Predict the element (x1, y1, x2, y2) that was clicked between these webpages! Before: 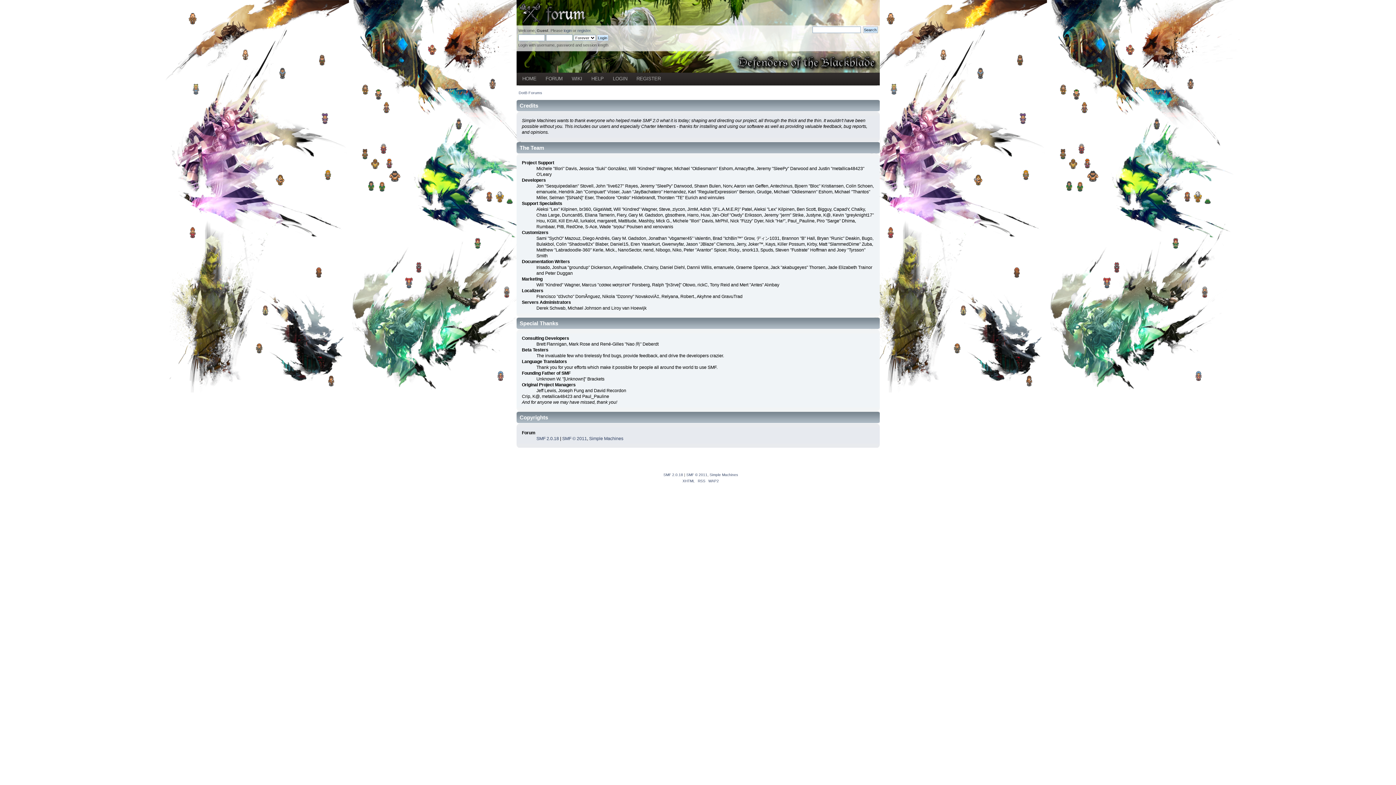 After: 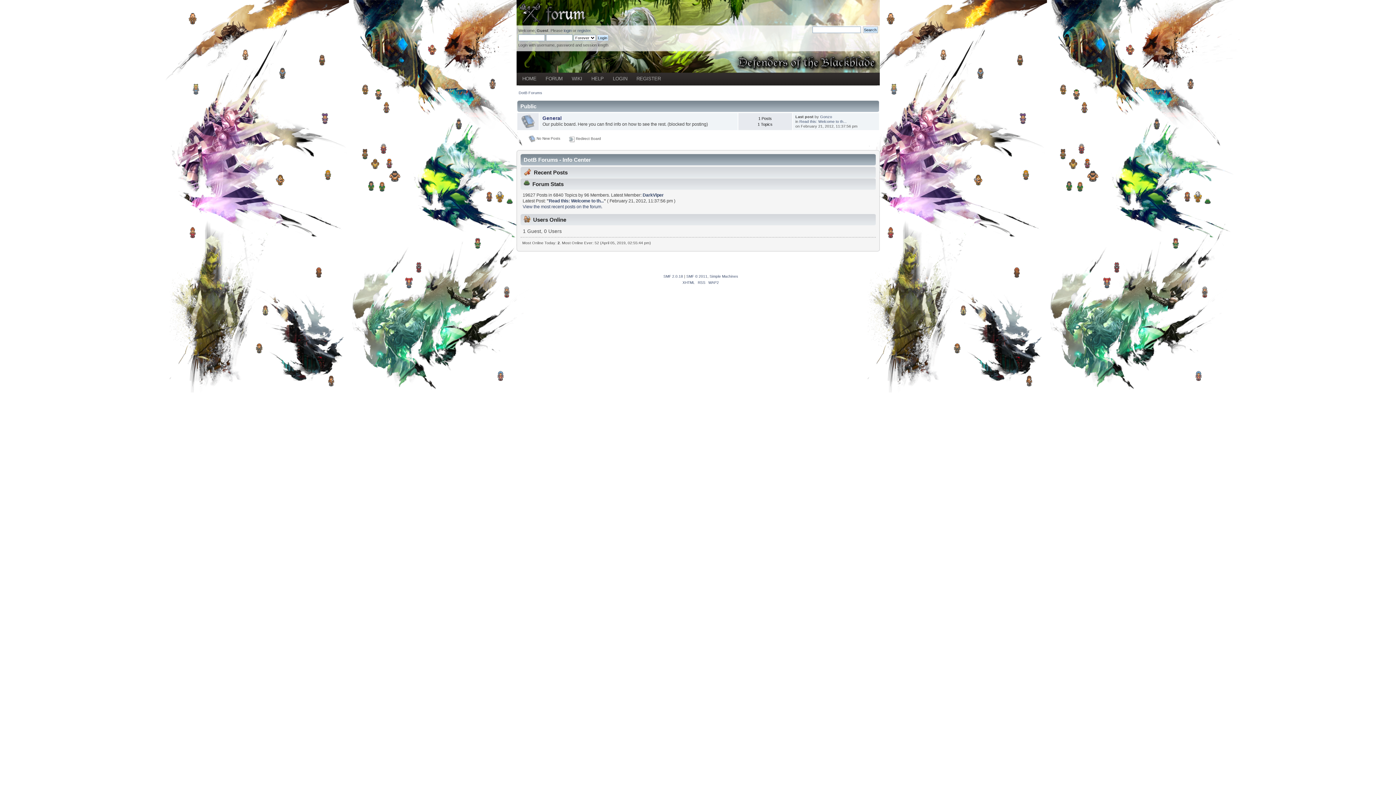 Action: label: HOME bbox: (518, 72, 542, 85)